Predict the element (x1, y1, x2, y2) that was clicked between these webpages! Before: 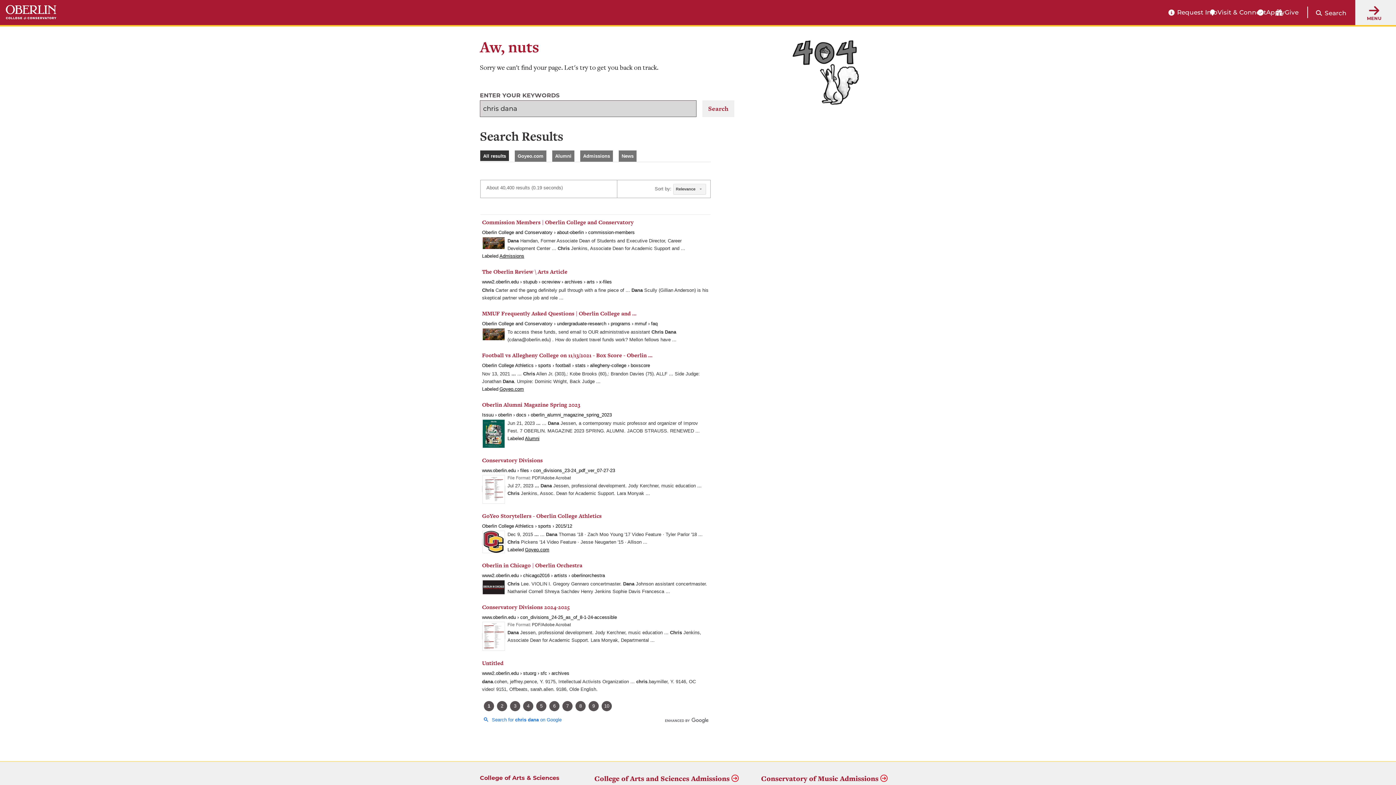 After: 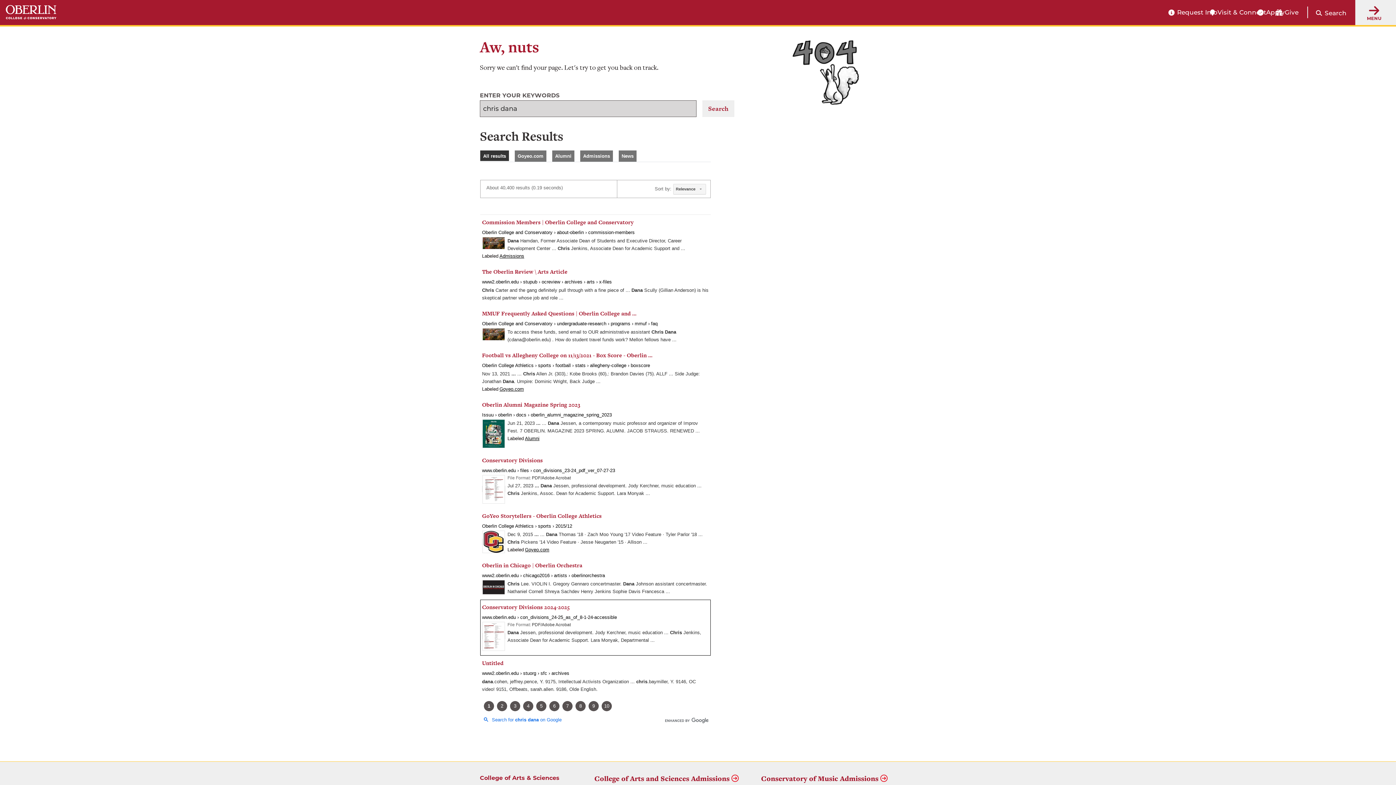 Action: label: Conservatory Divisions 2024-2025 bbox: (482, 603, 569, 611)